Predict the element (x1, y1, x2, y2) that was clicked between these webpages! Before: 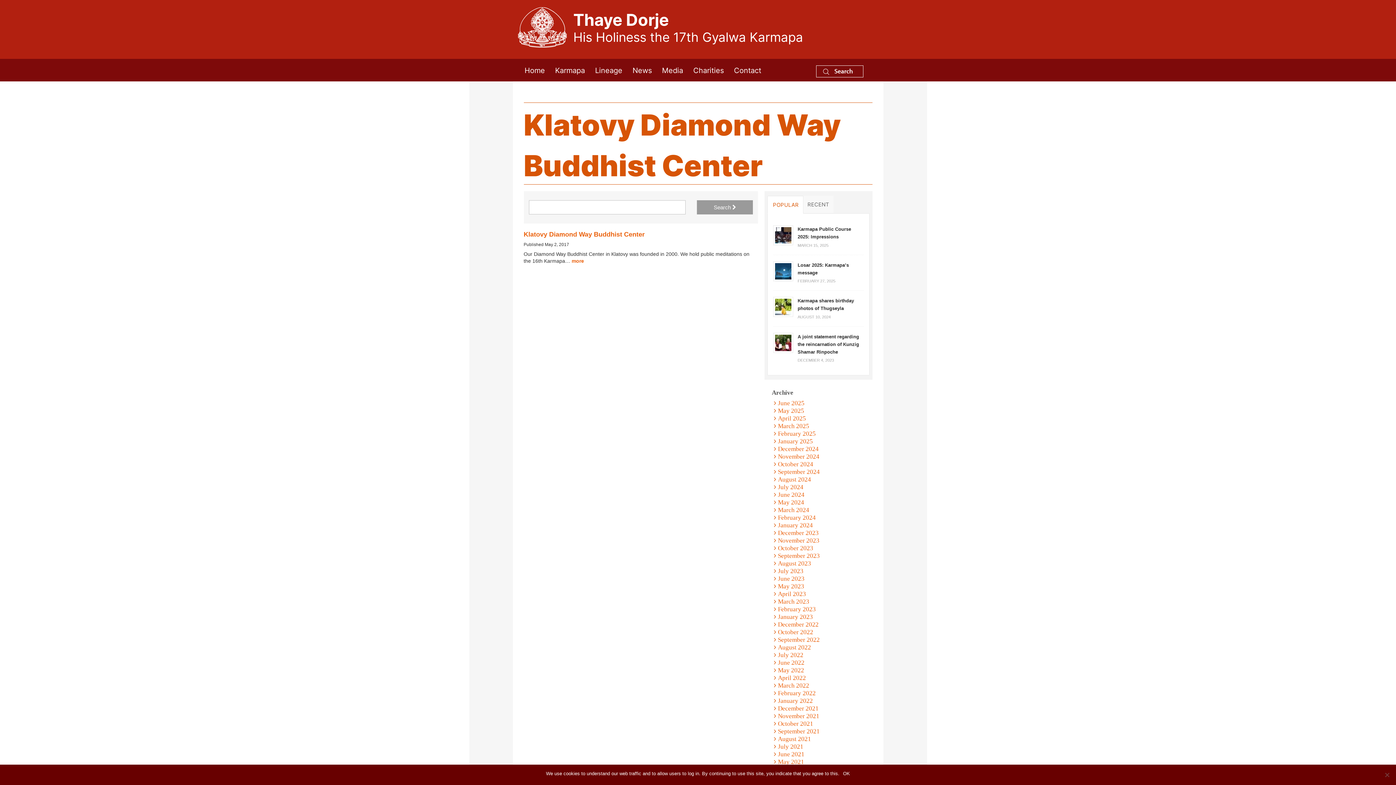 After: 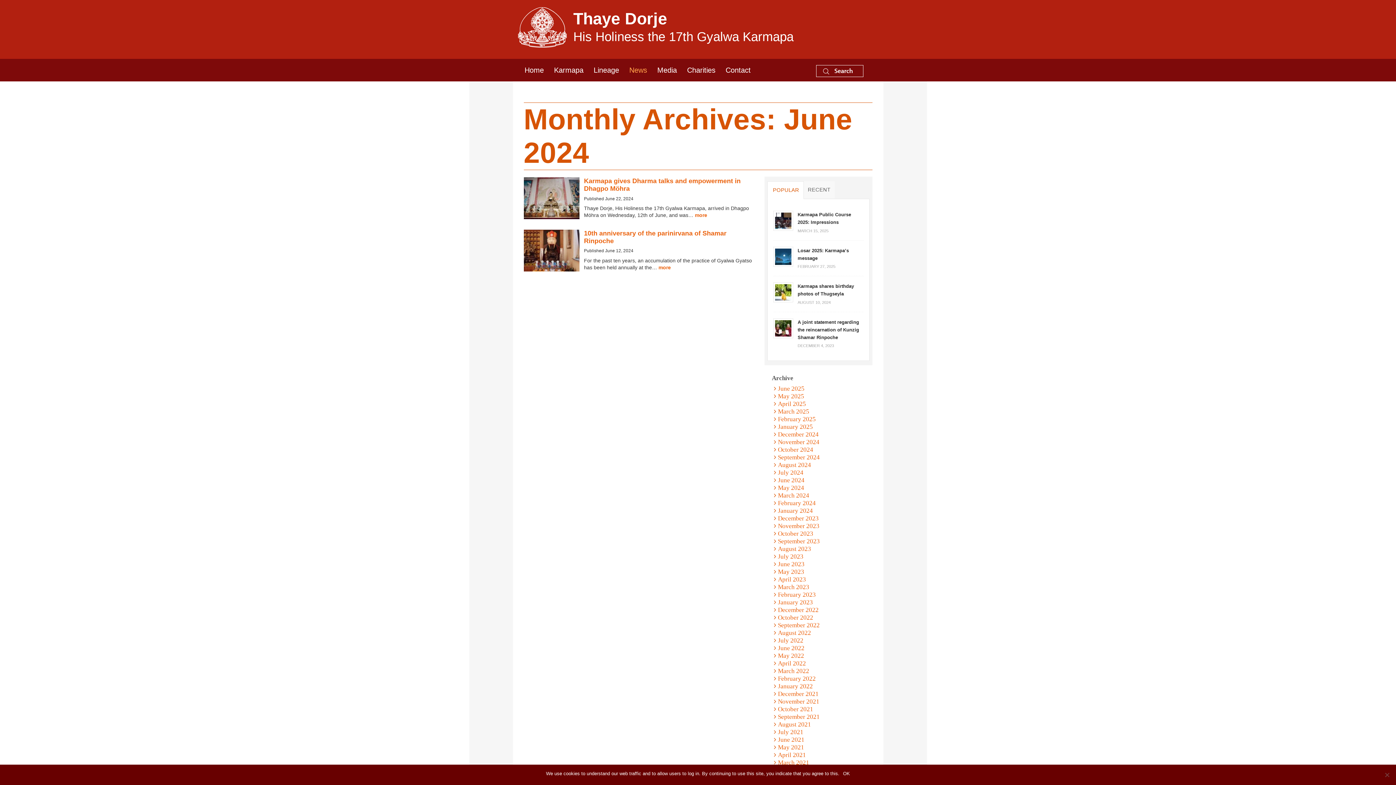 Action: bbox: (778, 491, 804, 498) label: June 2024